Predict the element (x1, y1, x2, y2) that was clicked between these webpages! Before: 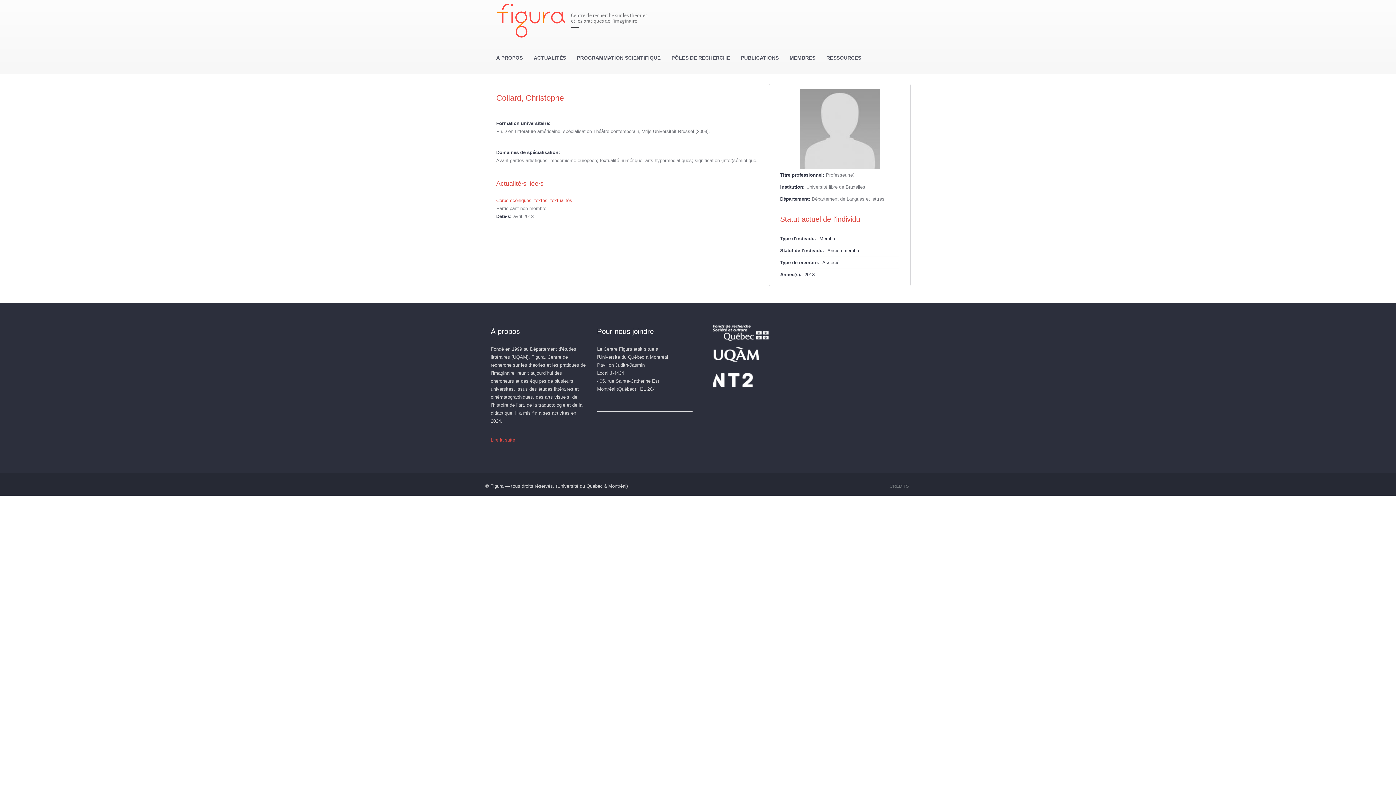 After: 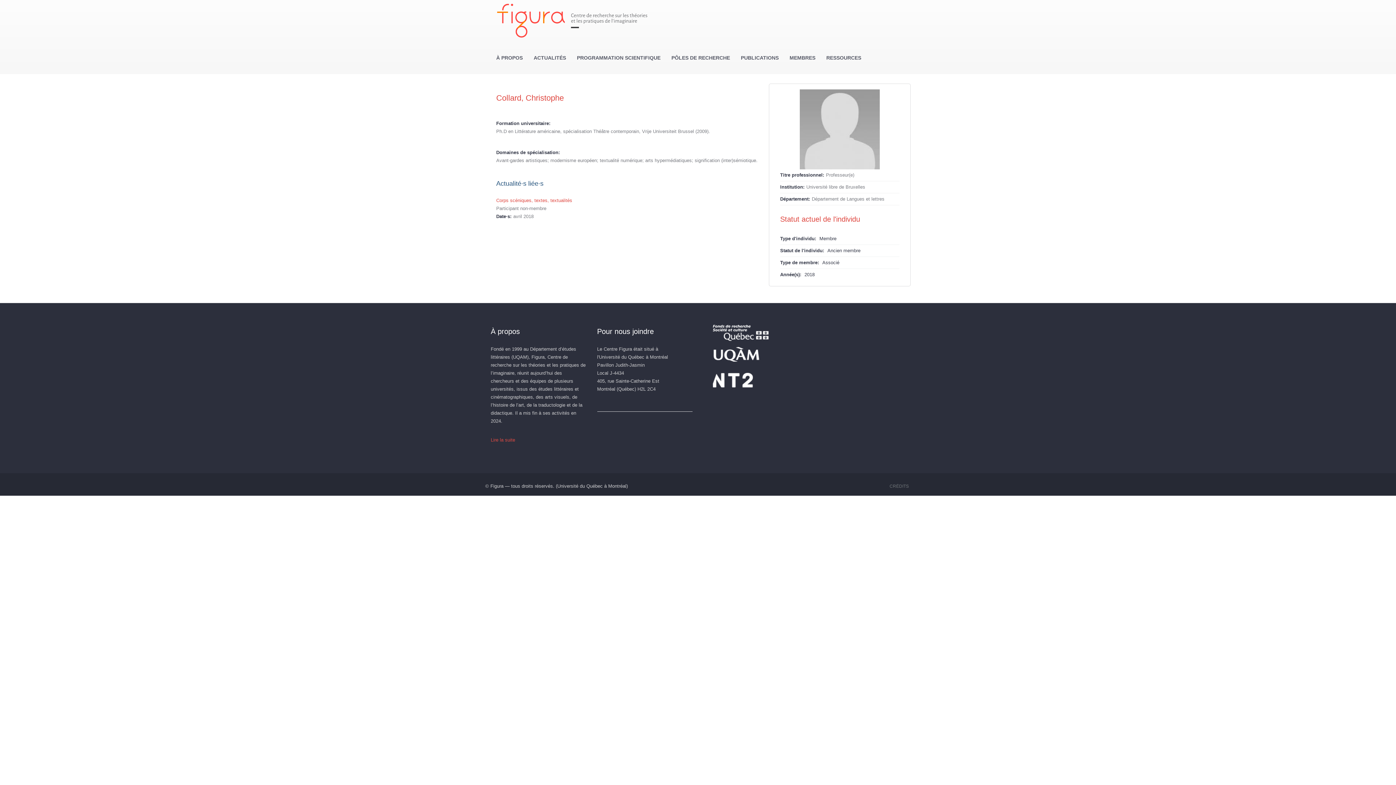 Action: bbox: (496, 179, 543, 187) label: Actualité·s liée·s